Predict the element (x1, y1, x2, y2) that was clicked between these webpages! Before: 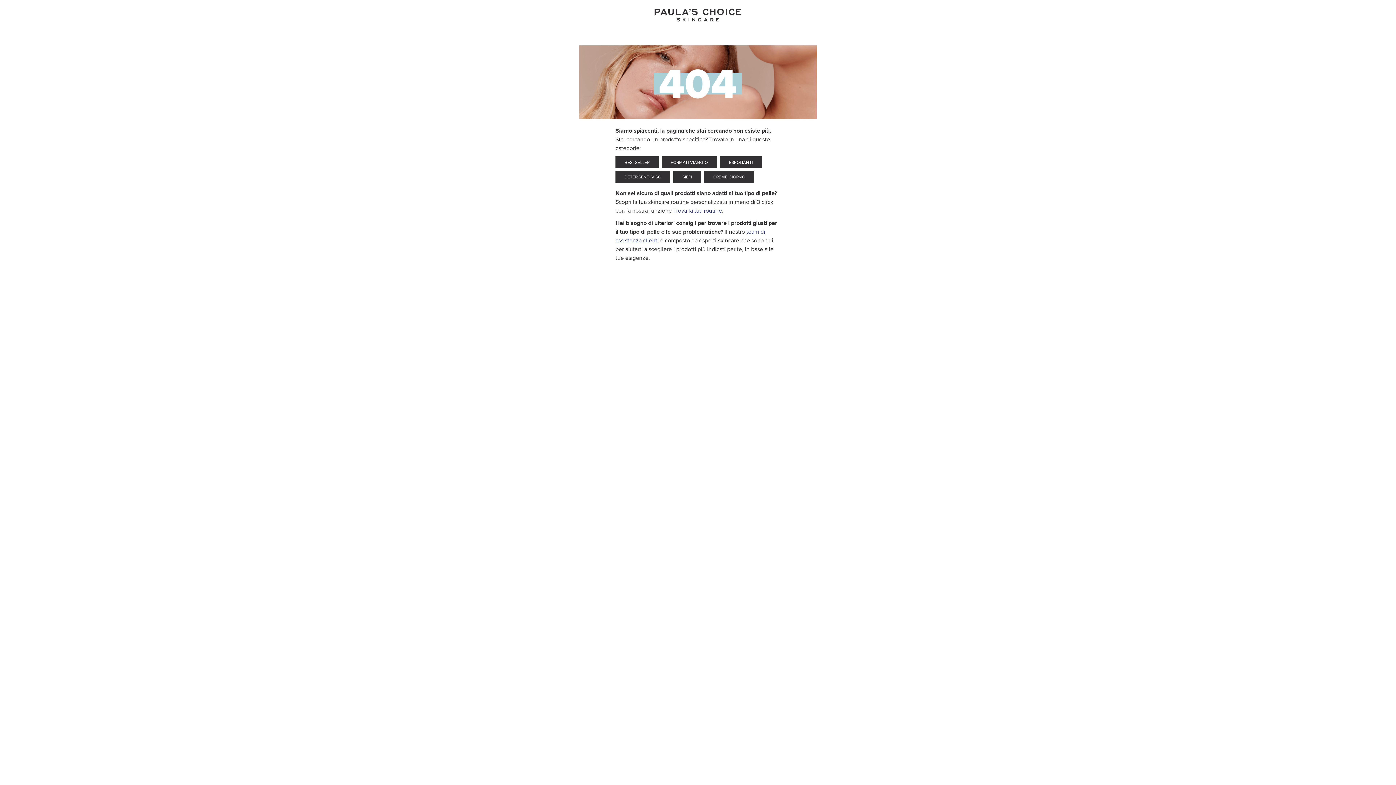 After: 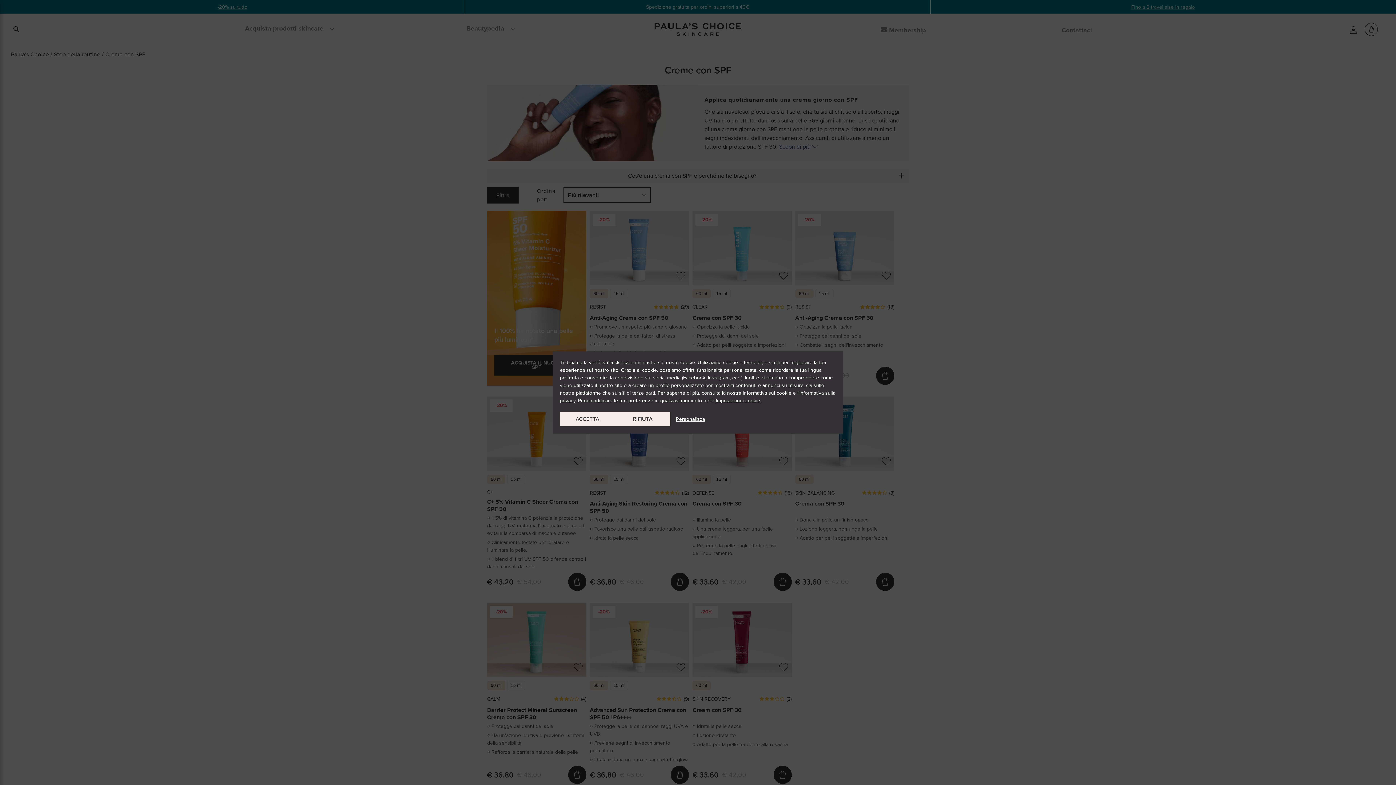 Action: label: CREME GIORNO bbox: (704, 170, 754, 182)